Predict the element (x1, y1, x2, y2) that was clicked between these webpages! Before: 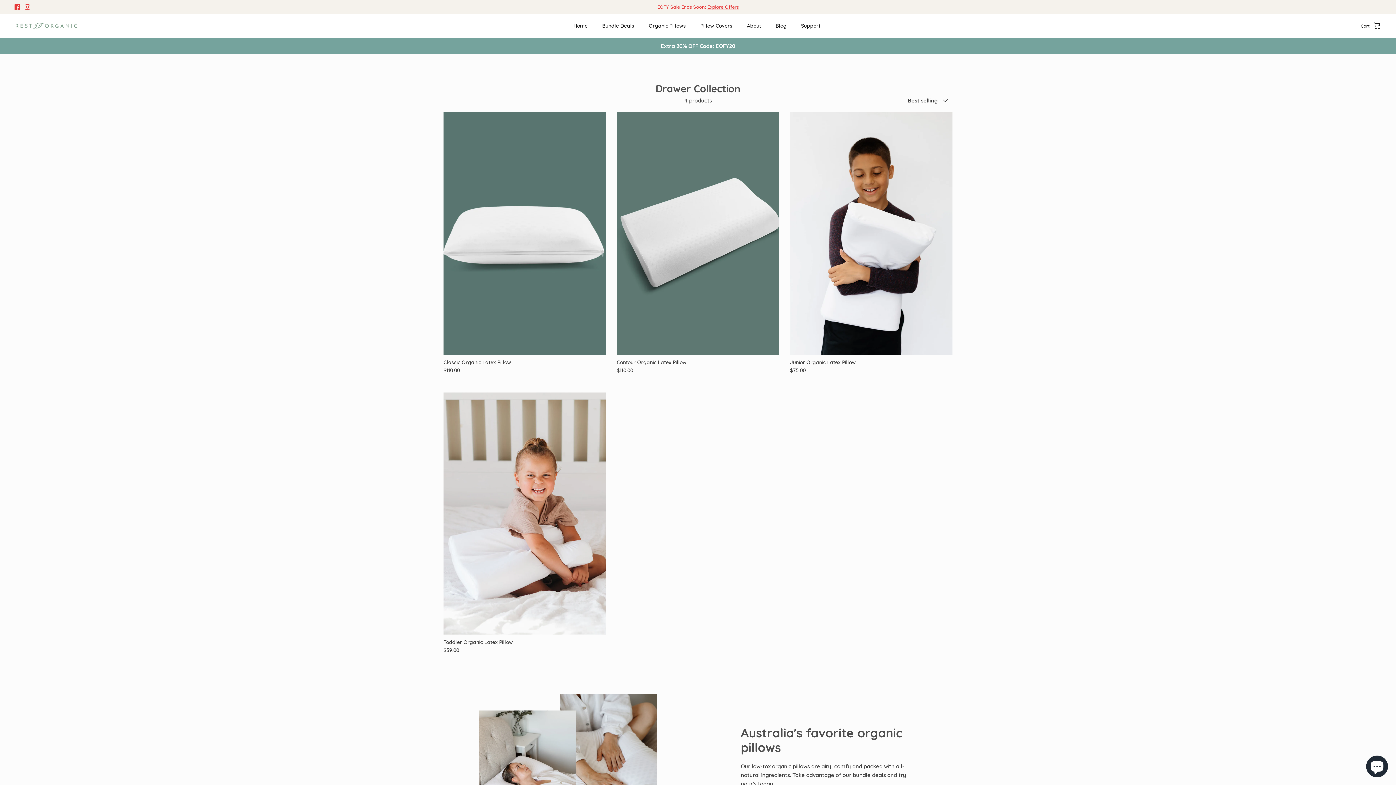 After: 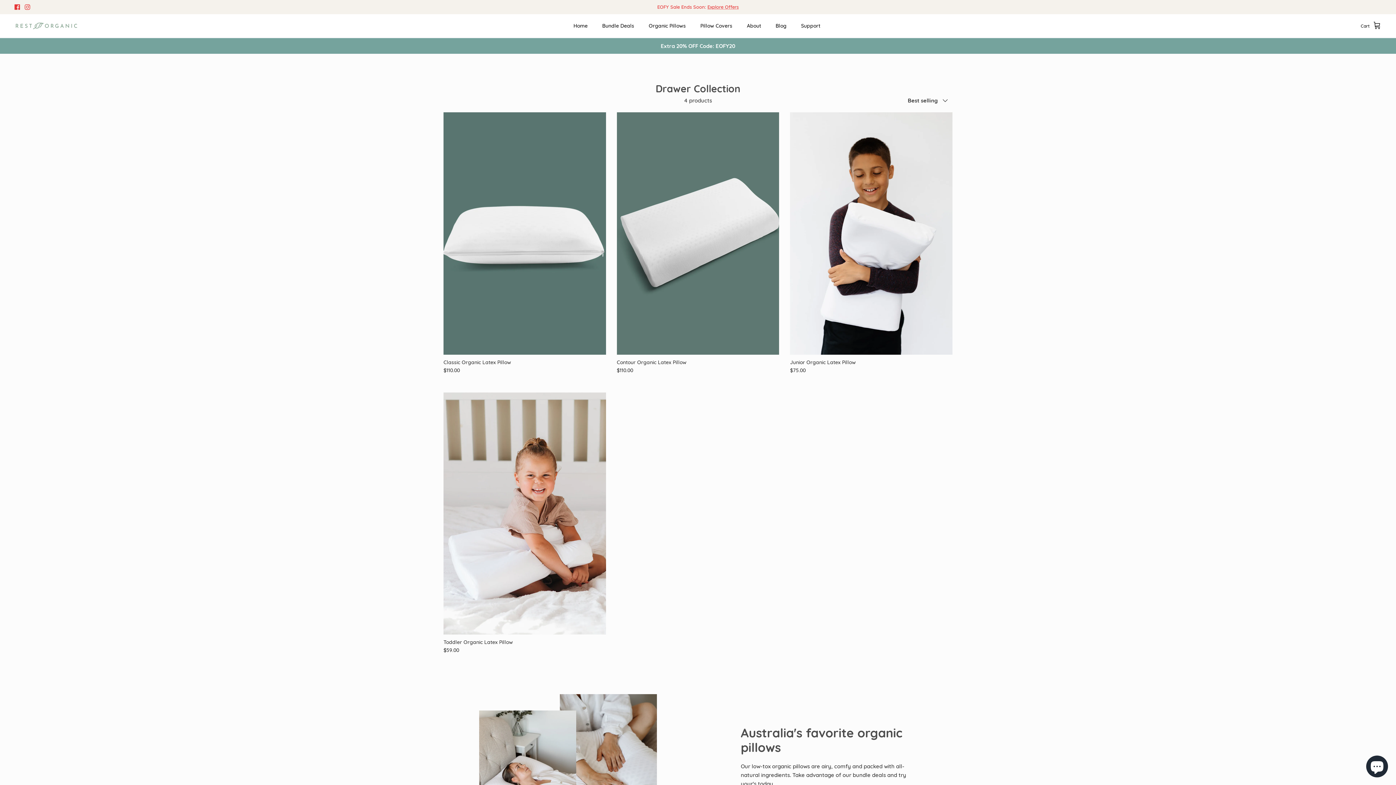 Action: label: Instagram bbox: (24, 4, 30, 9)